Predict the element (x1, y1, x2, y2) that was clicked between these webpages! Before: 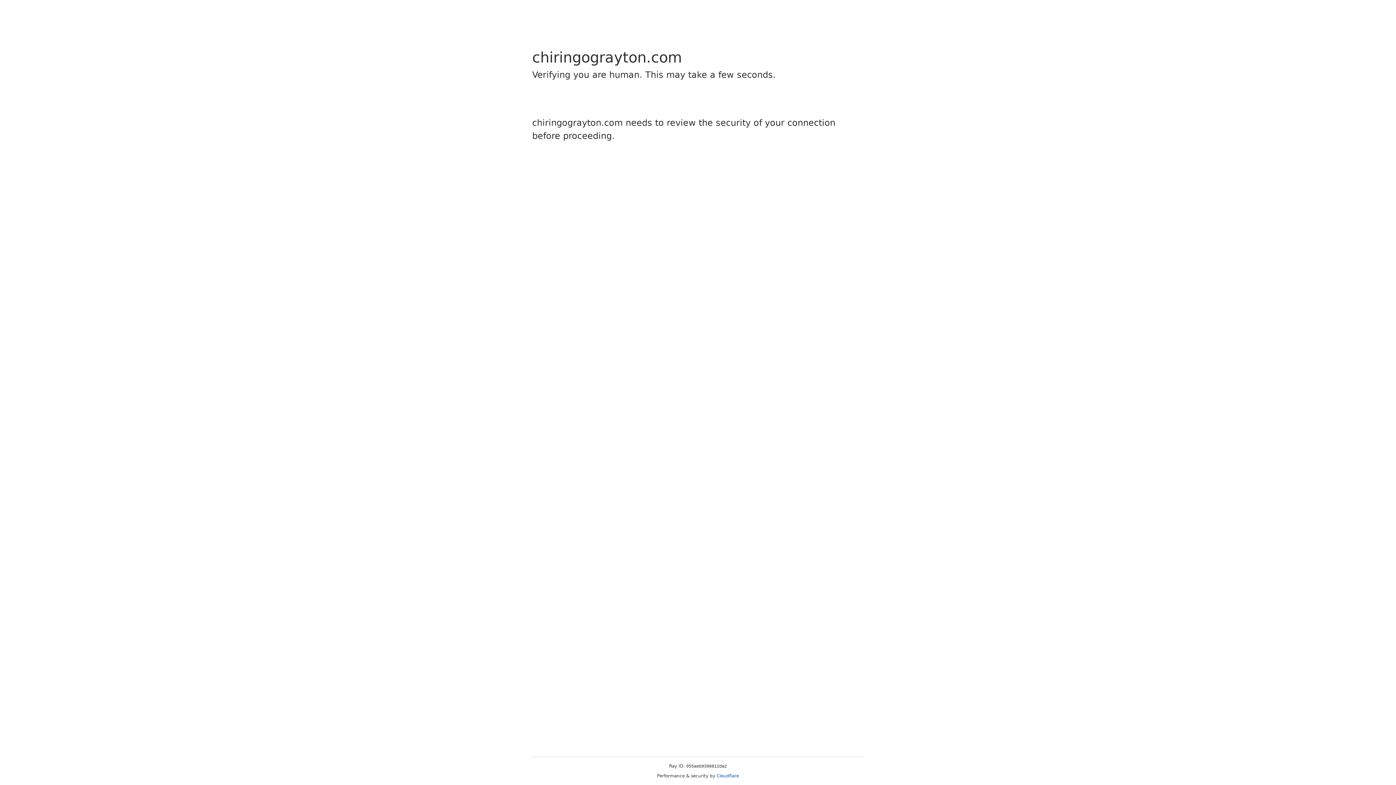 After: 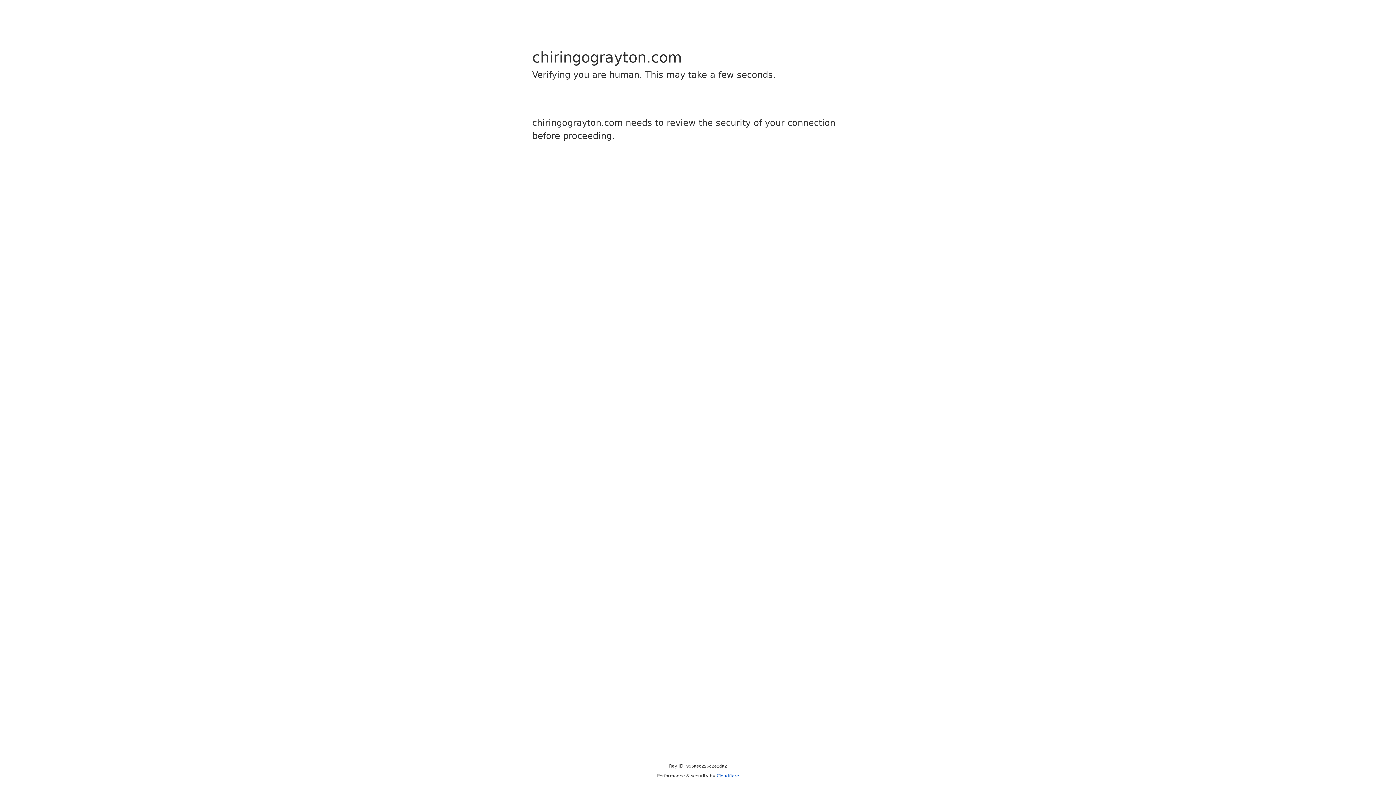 Action: label: Cloudflare bbox: (716, 773, 739, 778)